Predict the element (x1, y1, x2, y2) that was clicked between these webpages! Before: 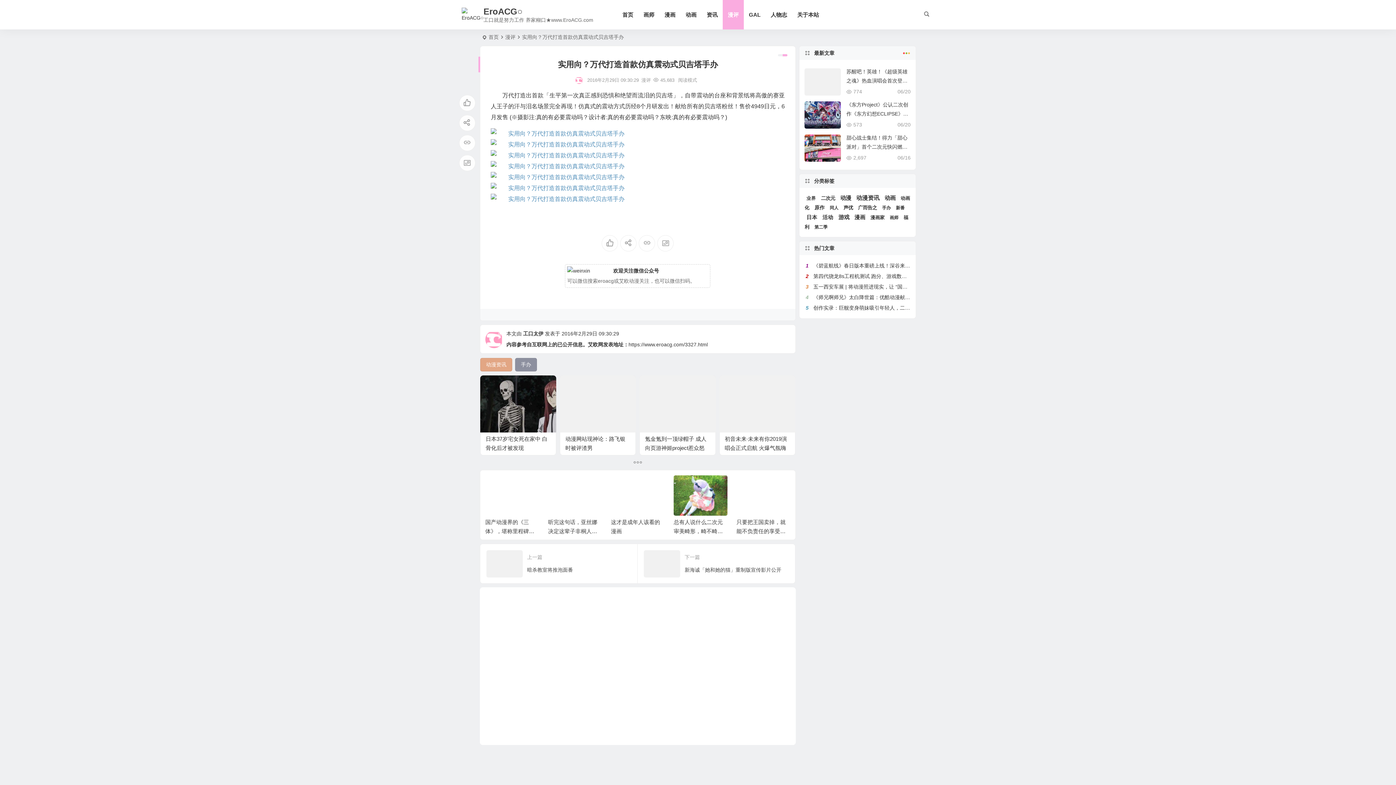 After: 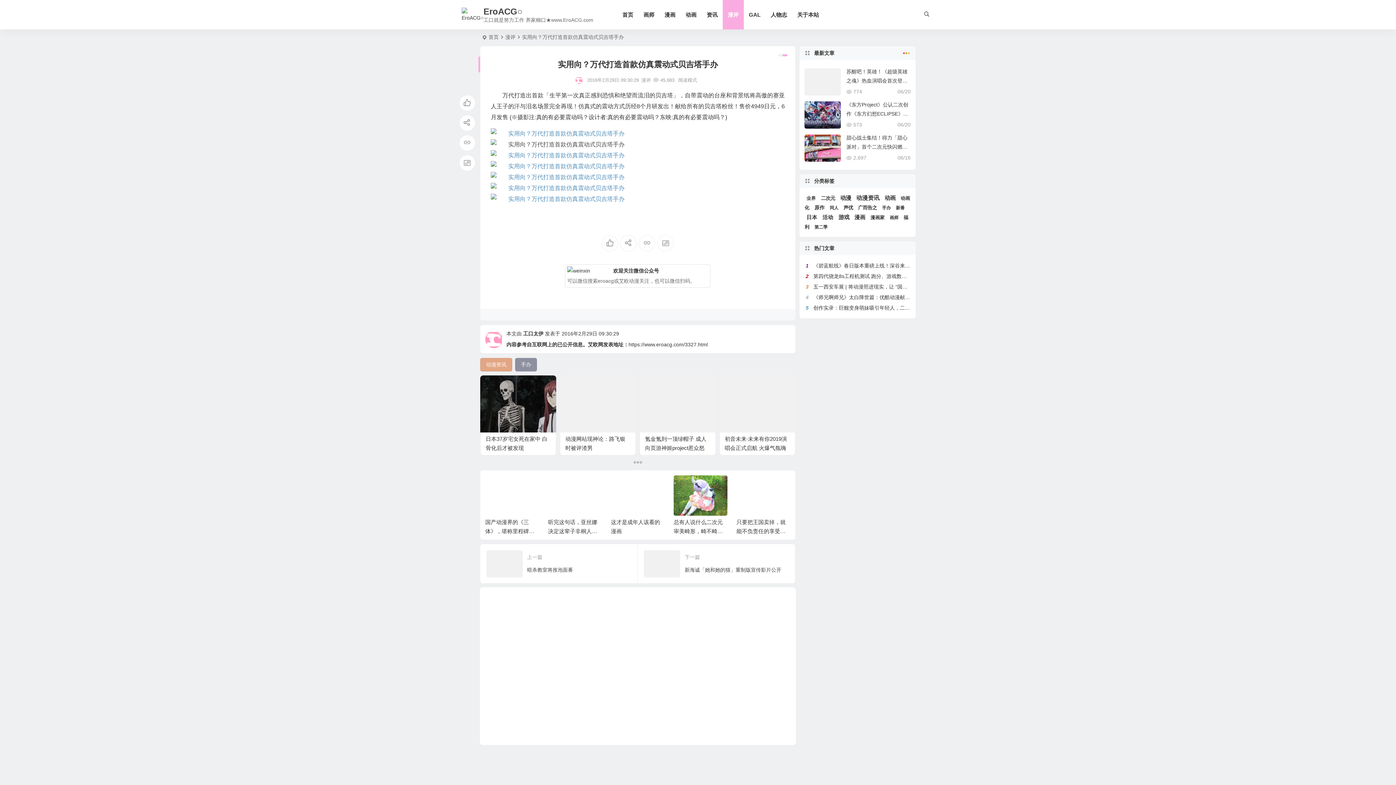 Action: bbox: (490, 139, 785, 150)